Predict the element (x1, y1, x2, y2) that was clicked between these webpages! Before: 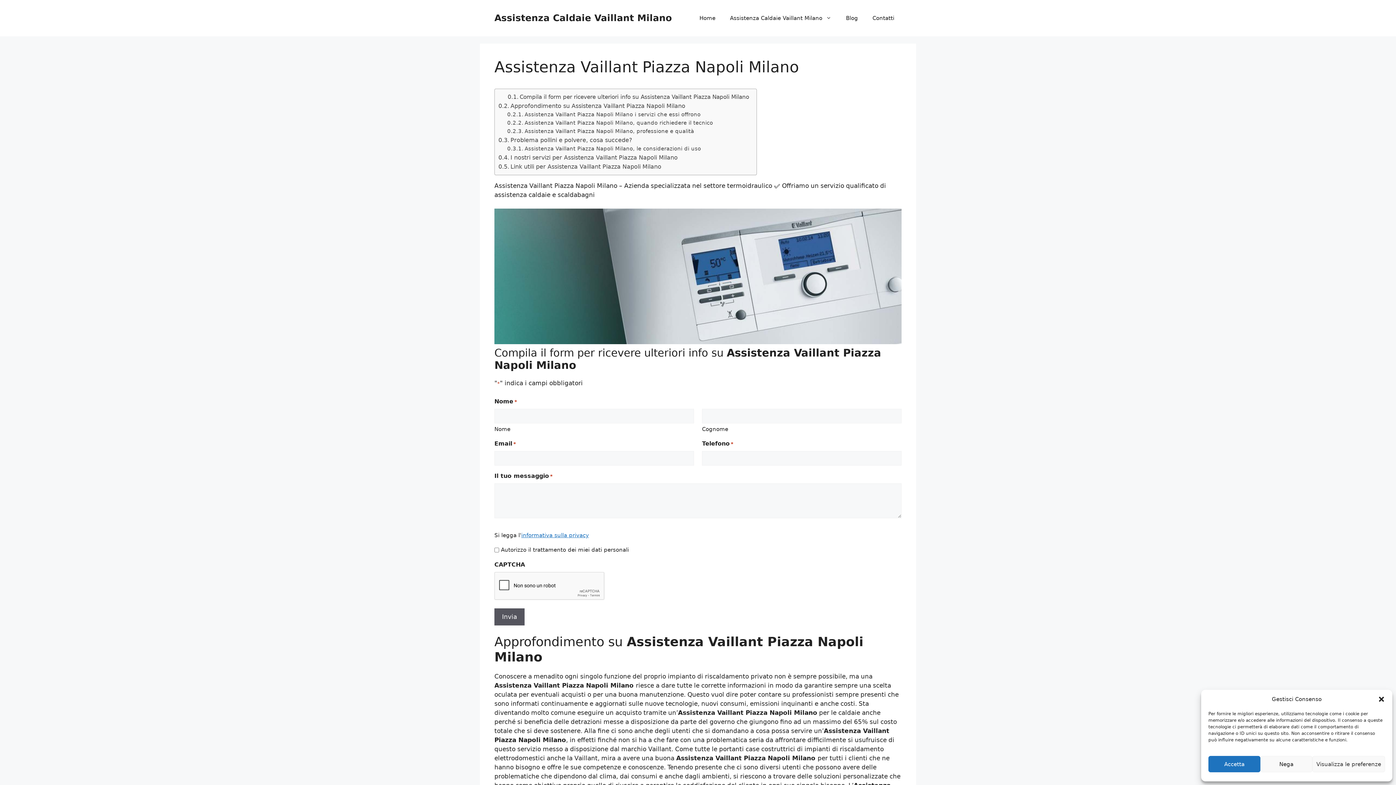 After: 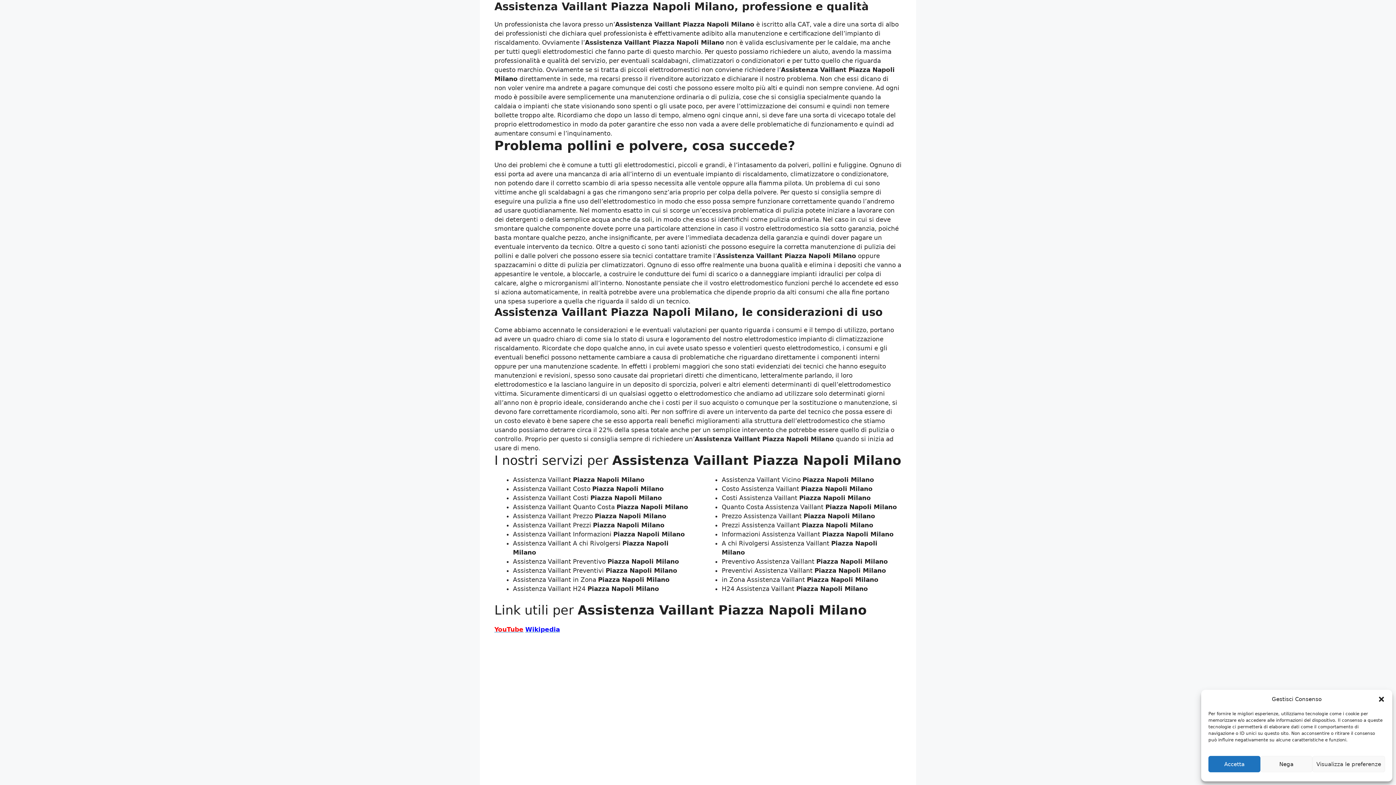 Action: label: Assistenza Vaillant Piazza Napoli Milano, professione e qualità bbox: (507, 127, 694, 135)